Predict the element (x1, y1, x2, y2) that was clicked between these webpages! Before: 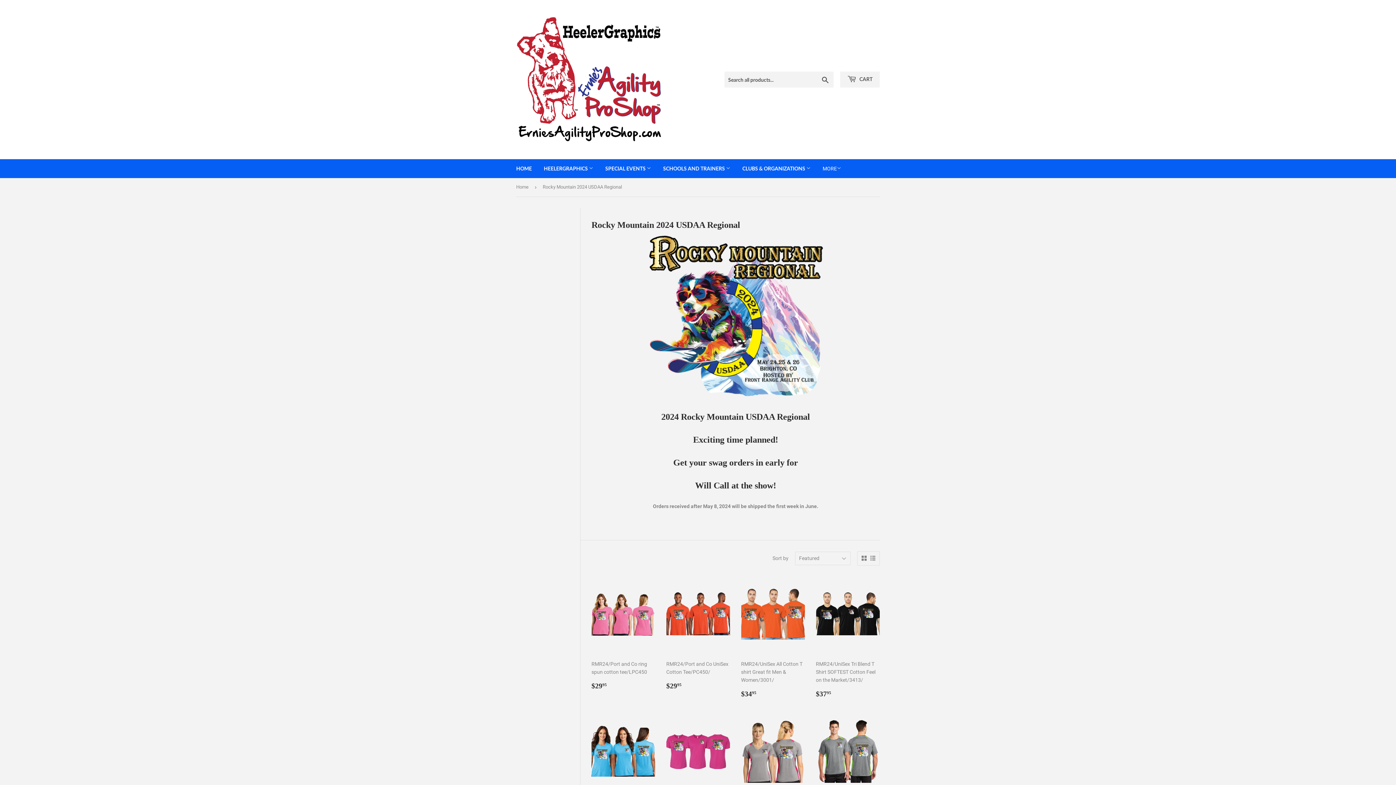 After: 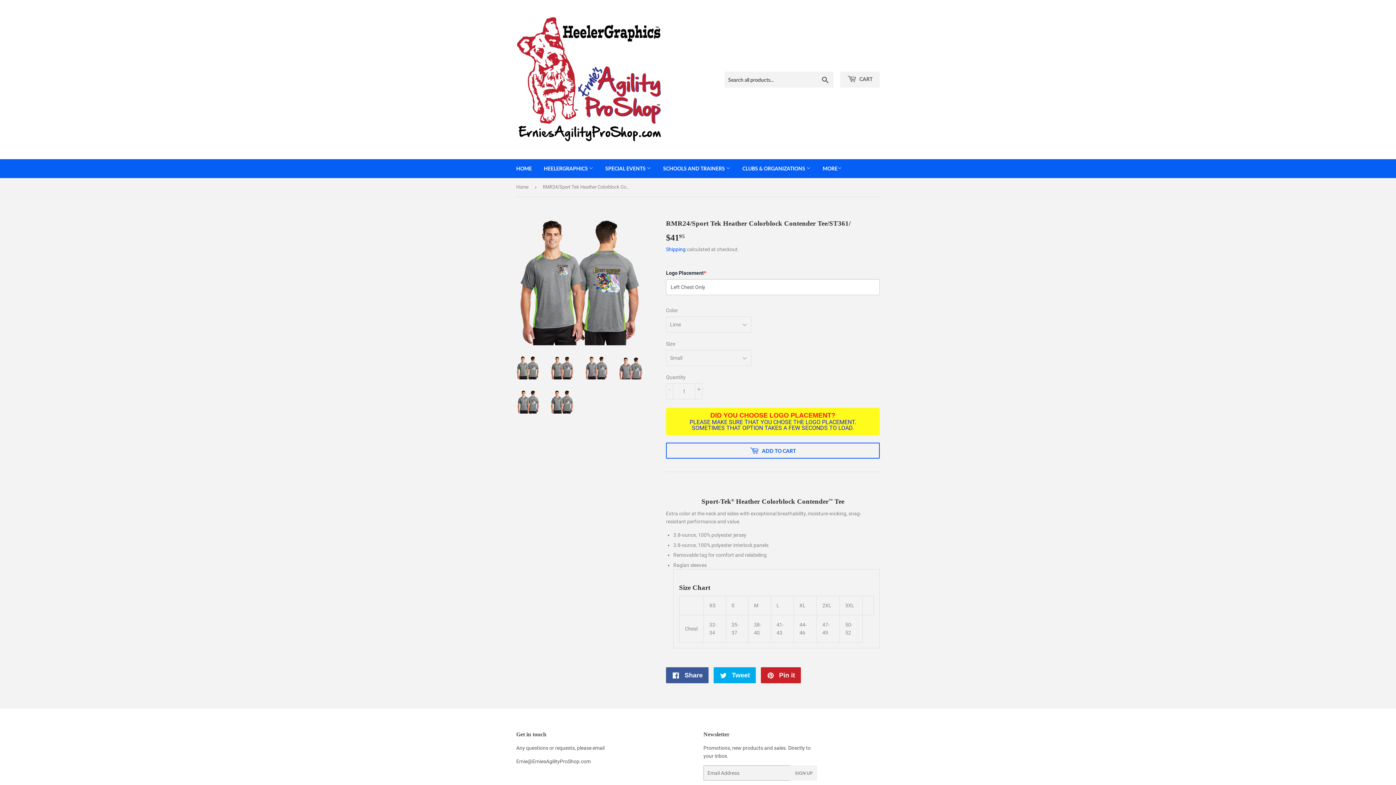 Action: bbox: (816, 710, 880, 837) label: RMR24/Sport Tek Heather Colorblock Contender Tee/ST361/

Regular price
$4195
$41.95